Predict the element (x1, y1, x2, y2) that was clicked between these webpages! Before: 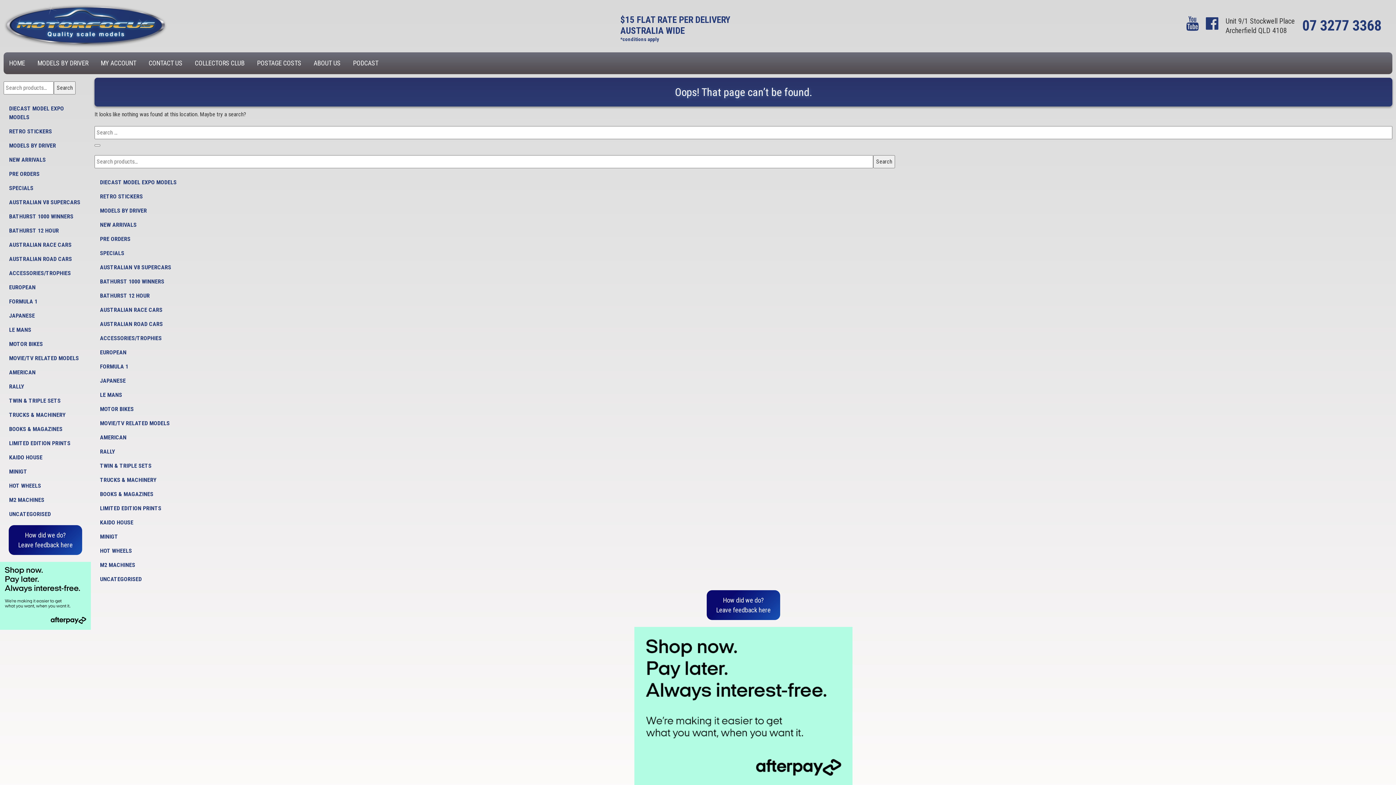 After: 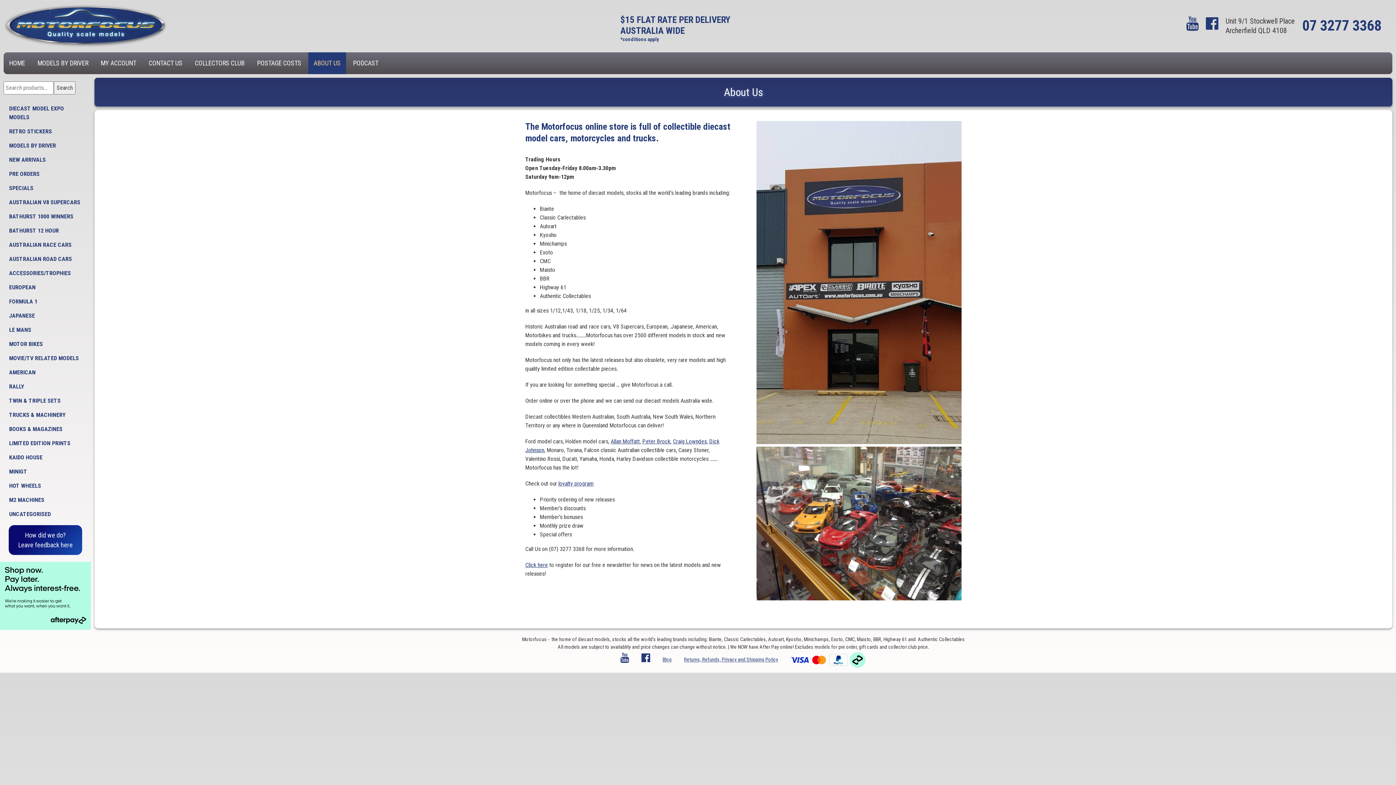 Action: label: ABOUT US bbox: (308, 52, 346, 74)